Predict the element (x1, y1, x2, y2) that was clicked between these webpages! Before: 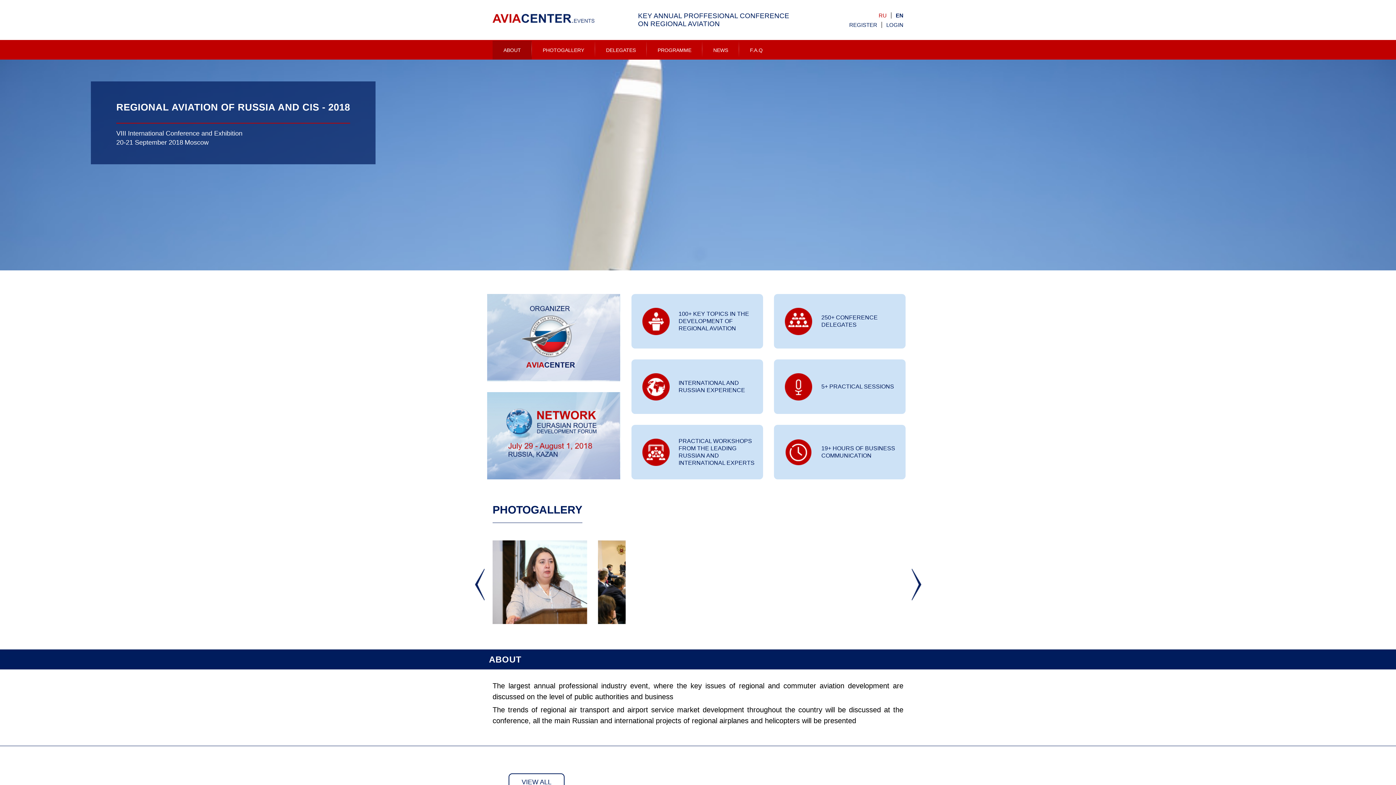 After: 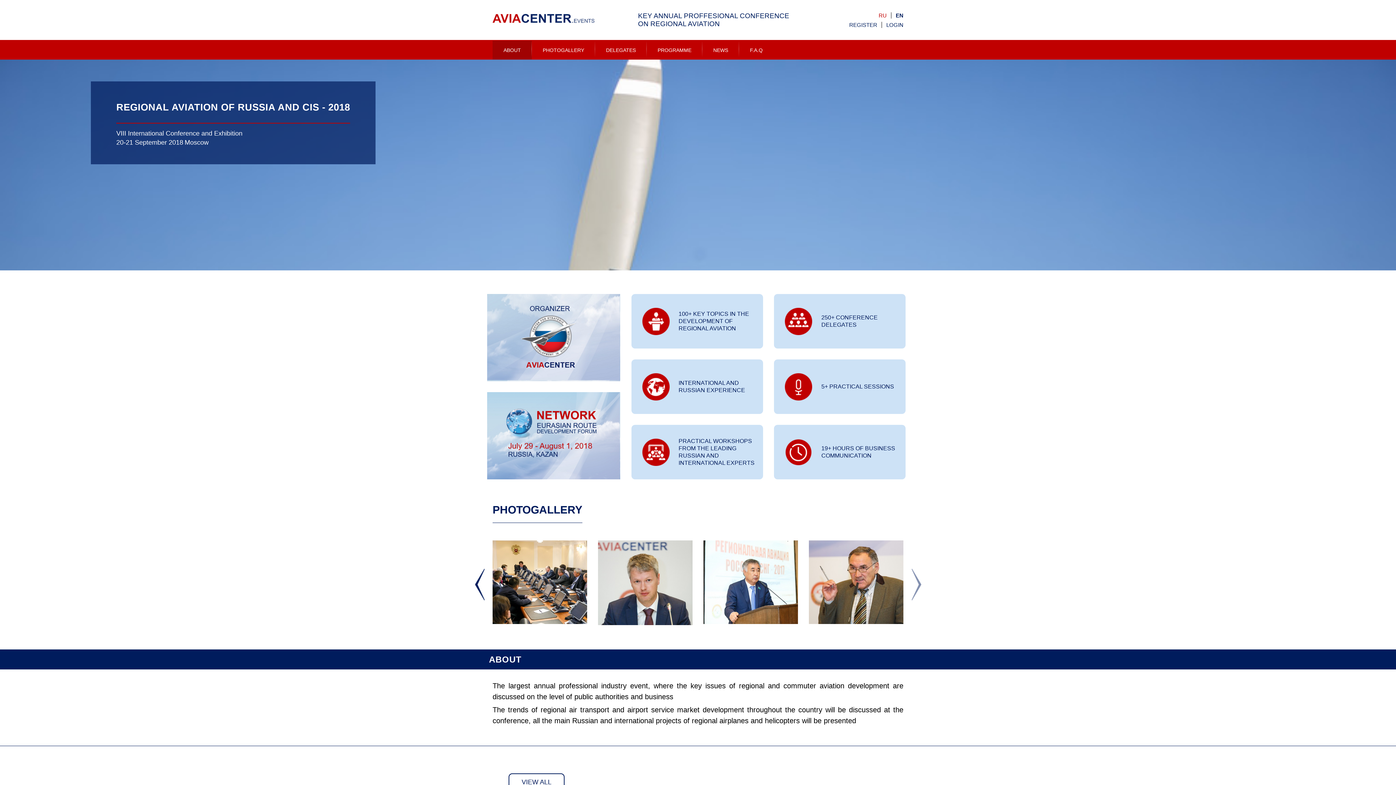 Action: bbox: (910, 540, 921, 631)